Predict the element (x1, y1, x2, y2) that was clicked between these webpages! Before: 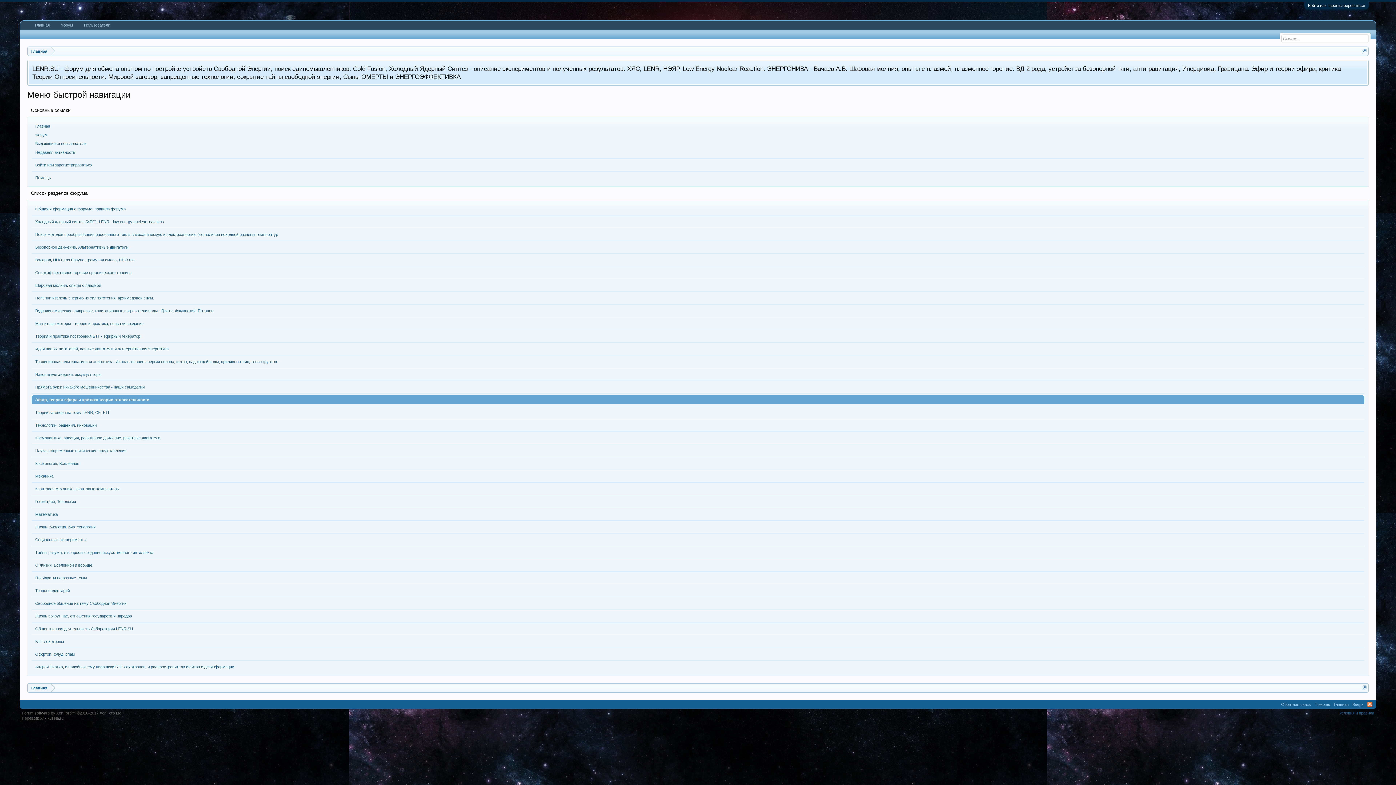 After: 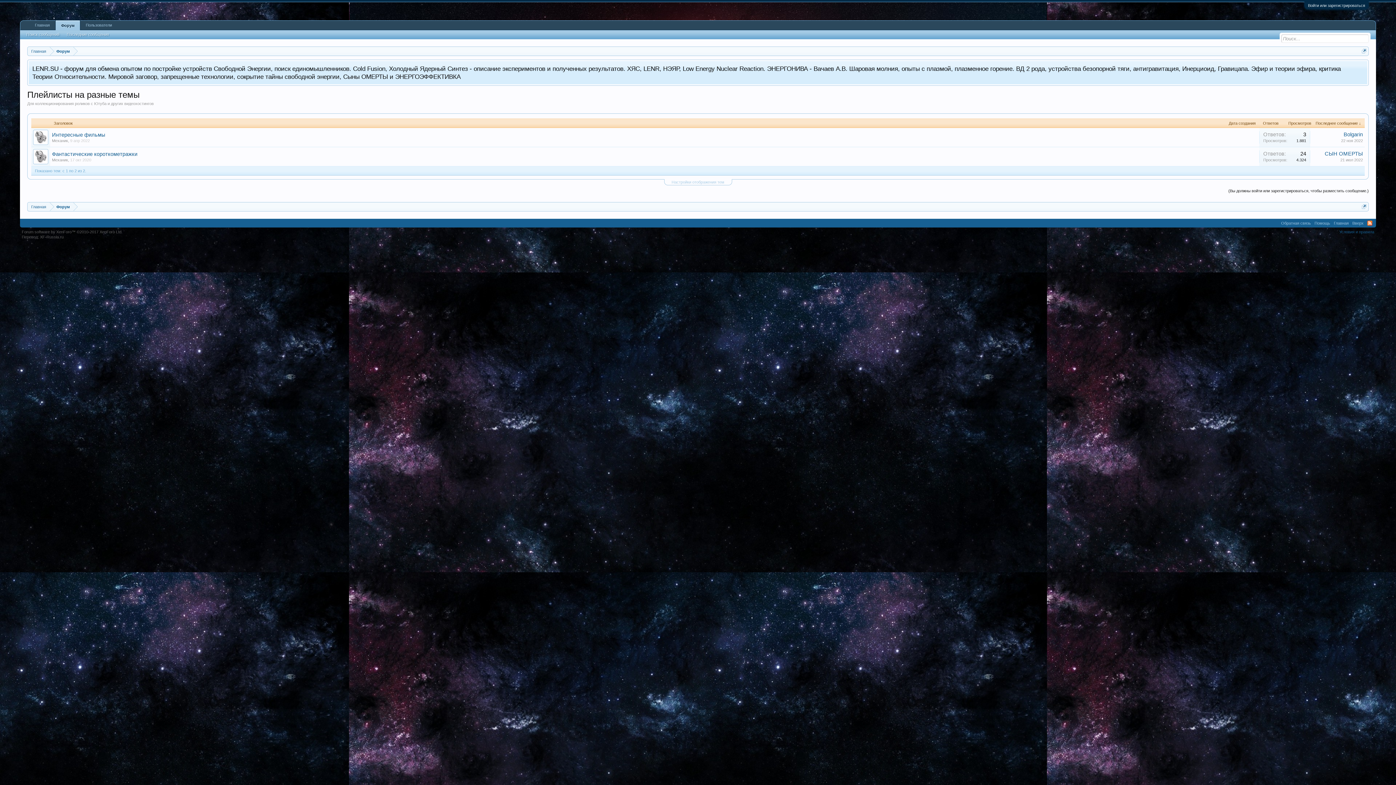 Action: bbox: (31, 573, 1364, 582) label: Плейлисты на разные темы